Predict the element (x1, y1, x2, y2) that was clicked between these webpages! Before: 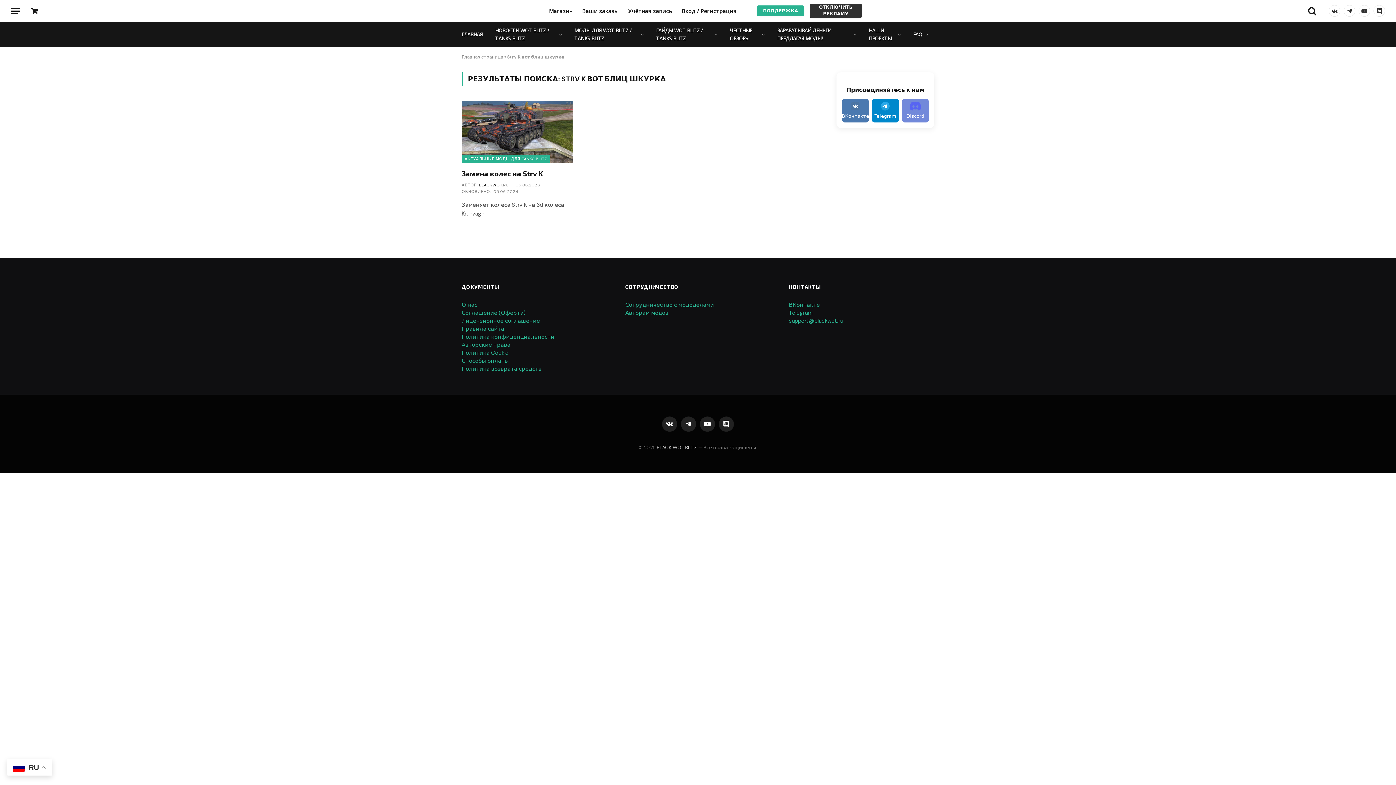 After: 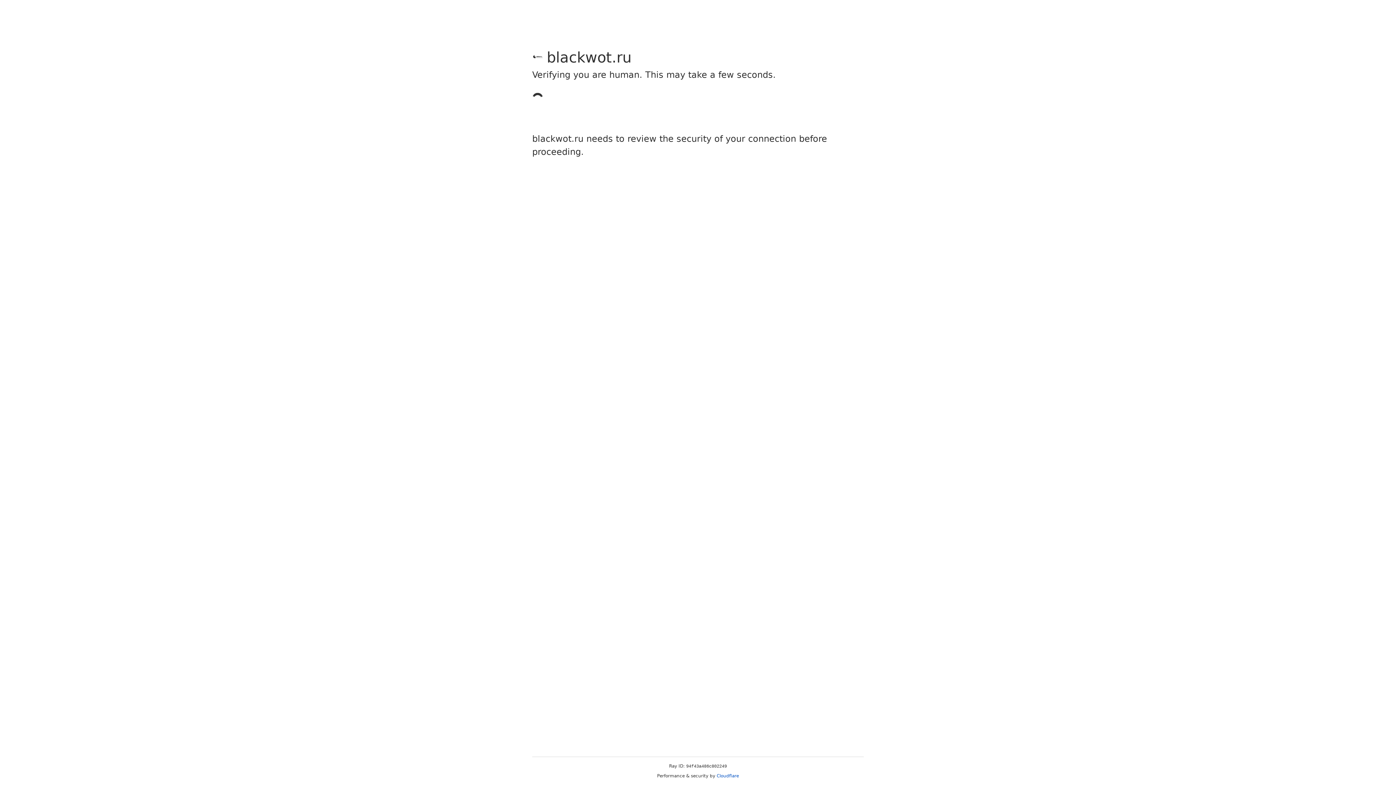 Action: bbox: (623, 0, 677, 21) label: Учётная запись